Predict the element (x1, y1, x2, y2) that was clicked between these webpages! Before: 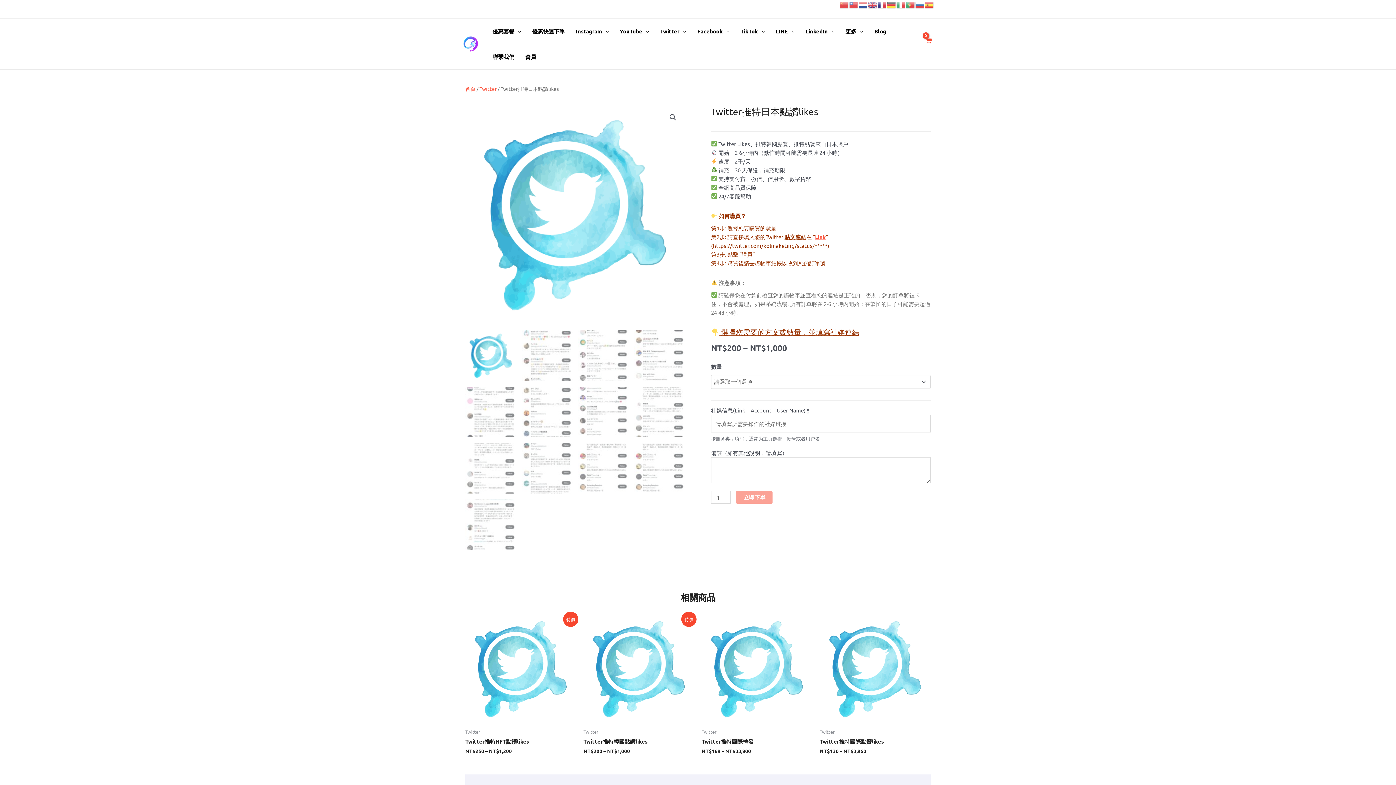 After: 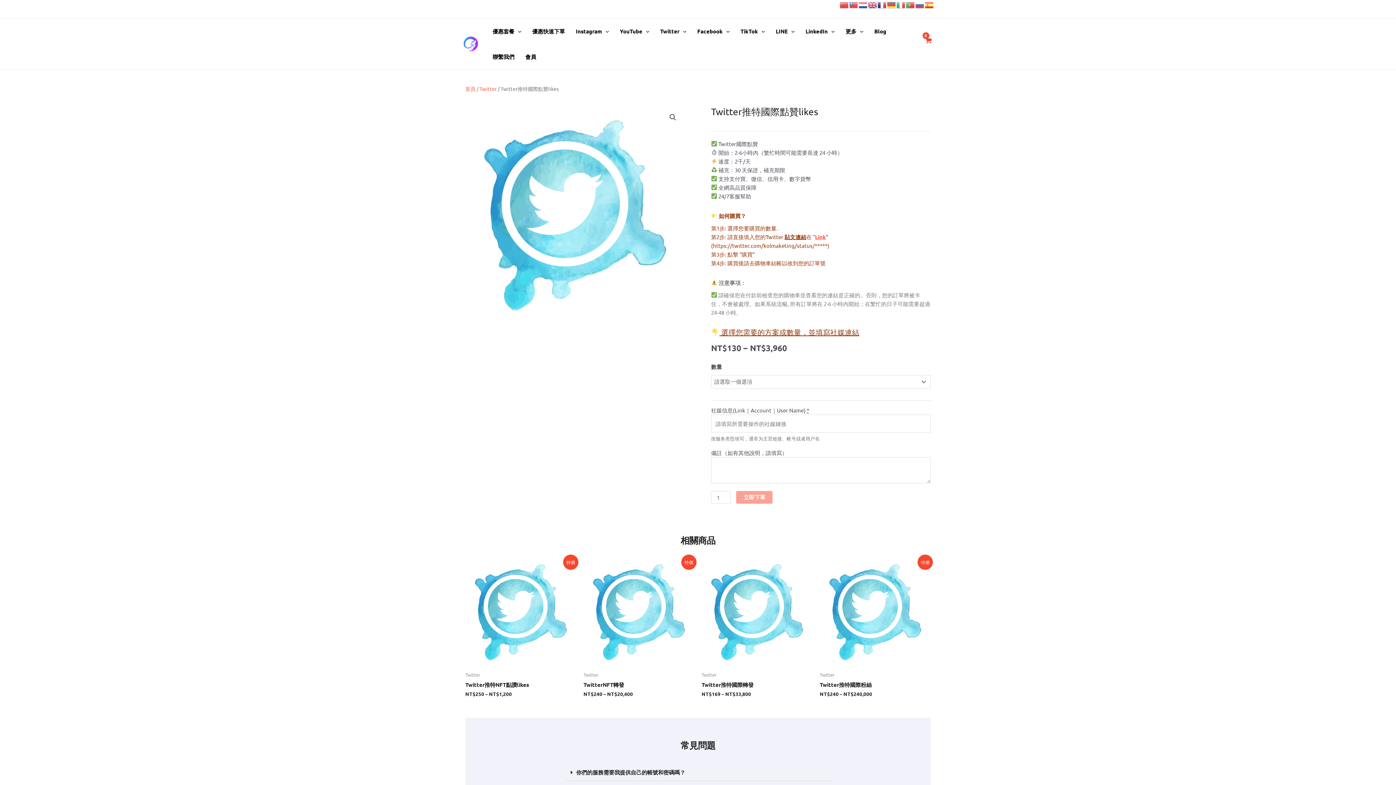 Action: label: Twitter推特國際點贊likes bbox: (820, 738, 930, 748)